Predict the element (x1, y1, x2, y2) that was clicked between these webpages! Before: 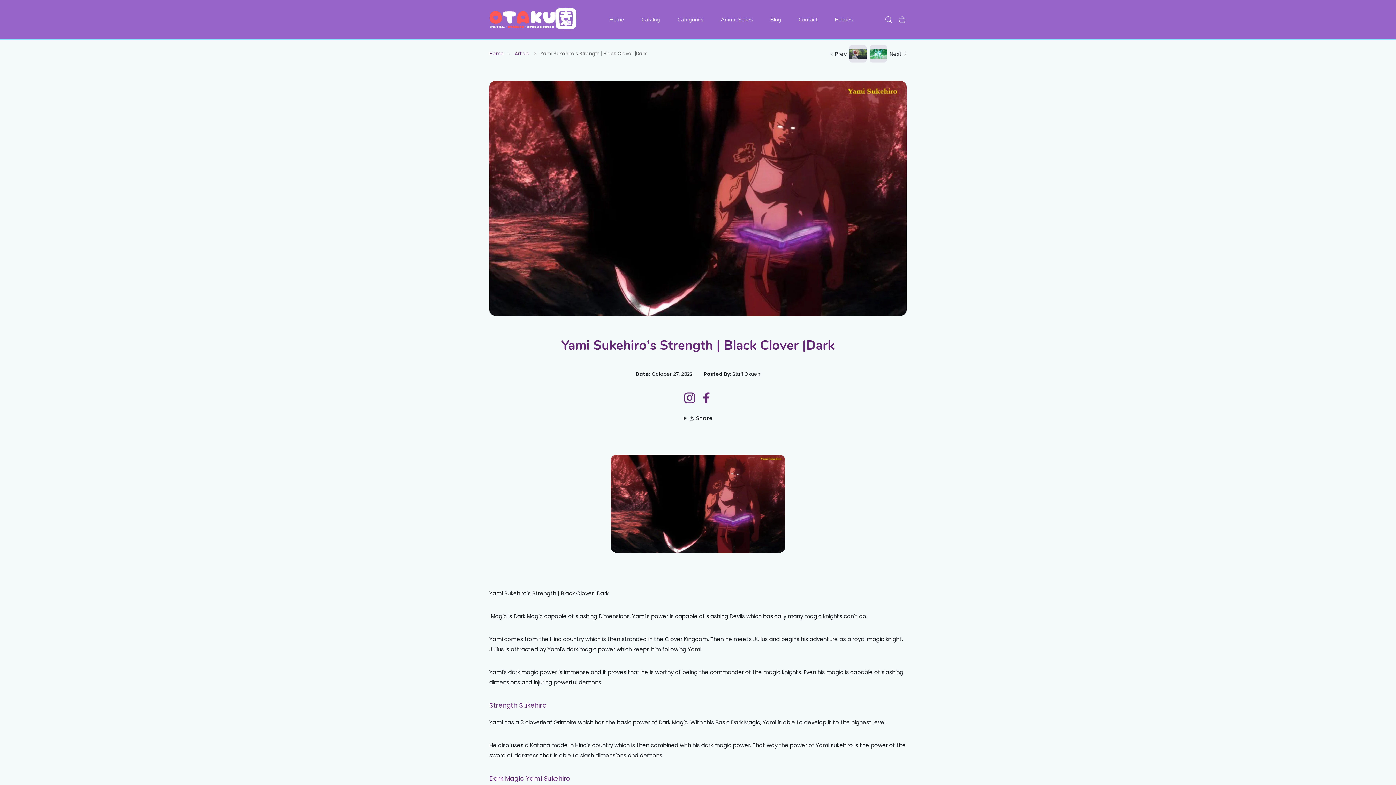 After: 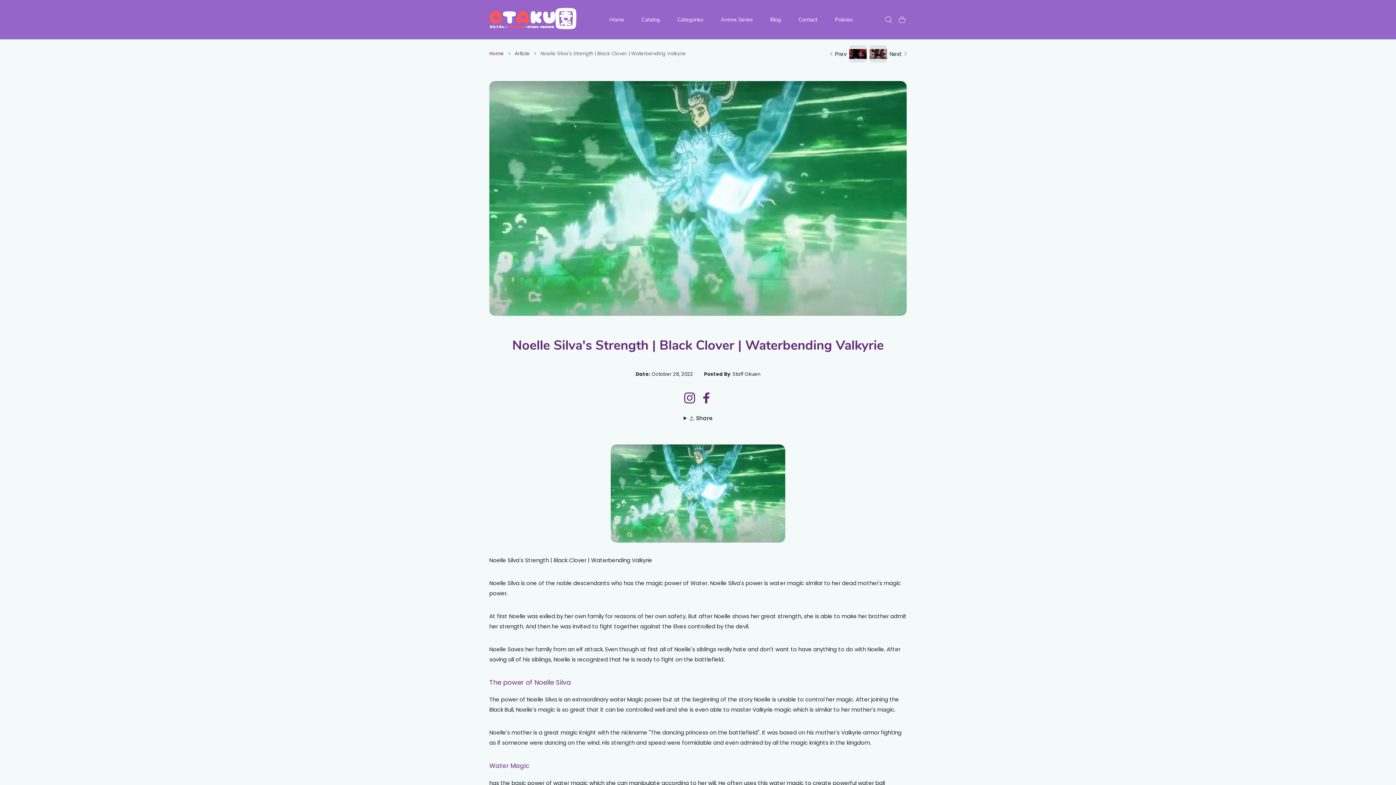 Action: label: Next bbox: (864, 44, 908, 62)